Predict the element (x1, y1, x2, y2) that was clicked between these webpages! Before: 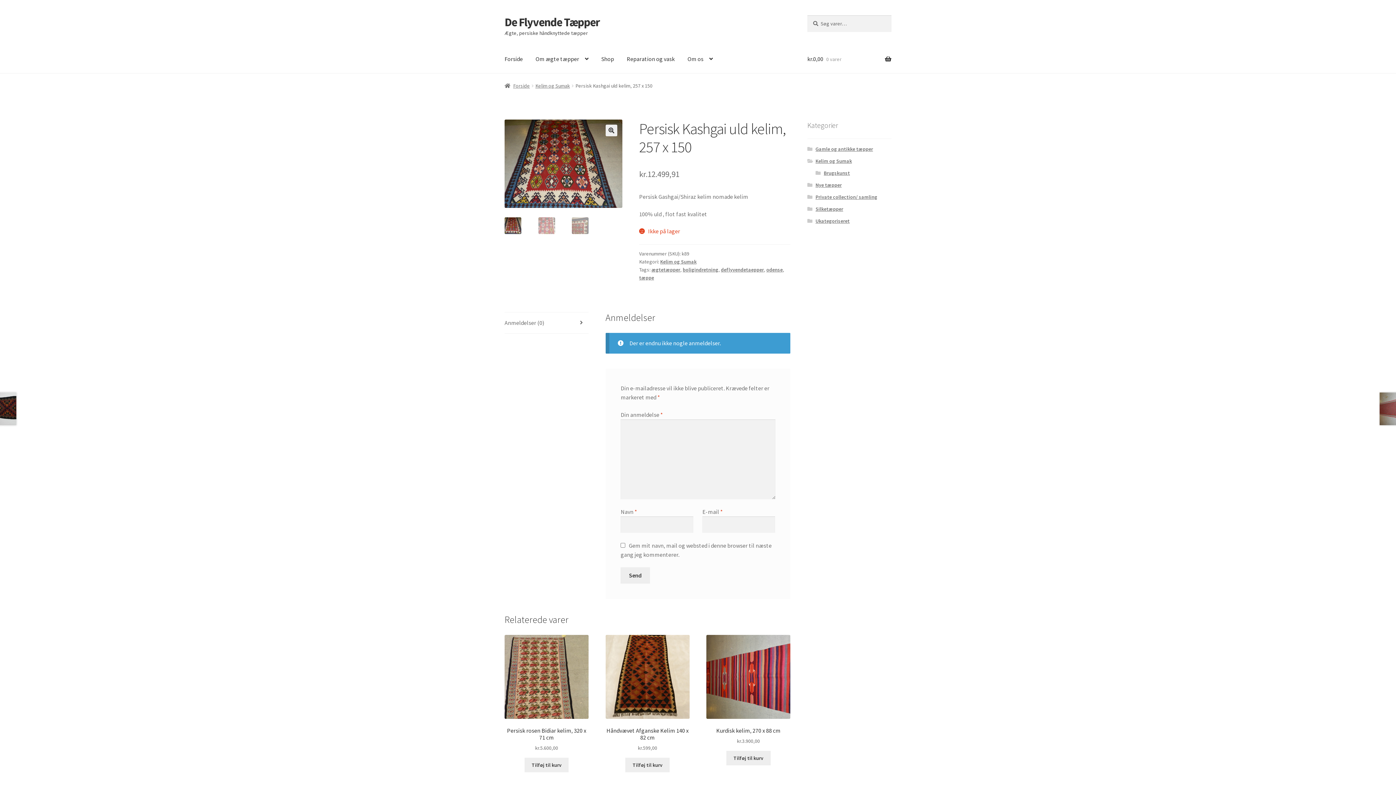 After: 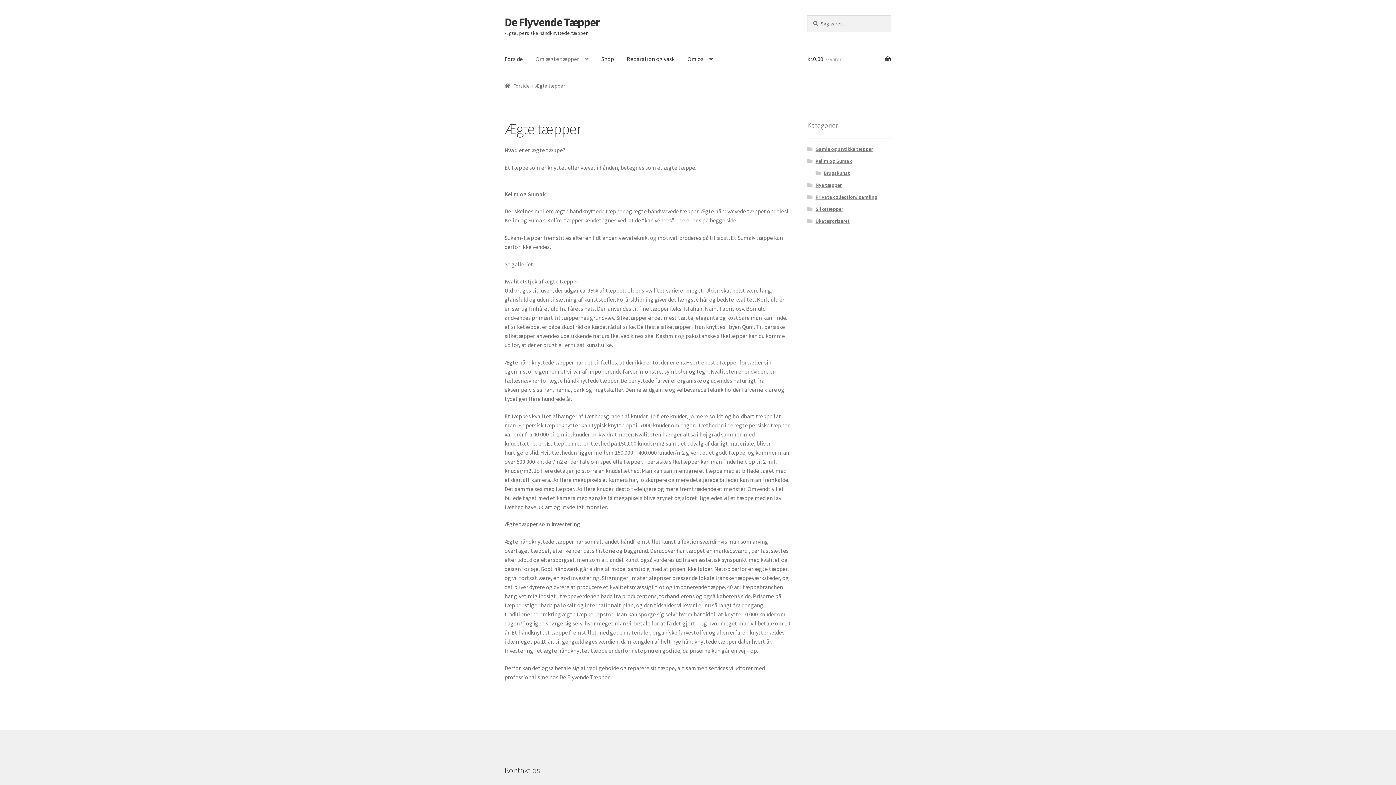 Action: label: Om ægte tæpper bbox: (529, 45, 594, 73)